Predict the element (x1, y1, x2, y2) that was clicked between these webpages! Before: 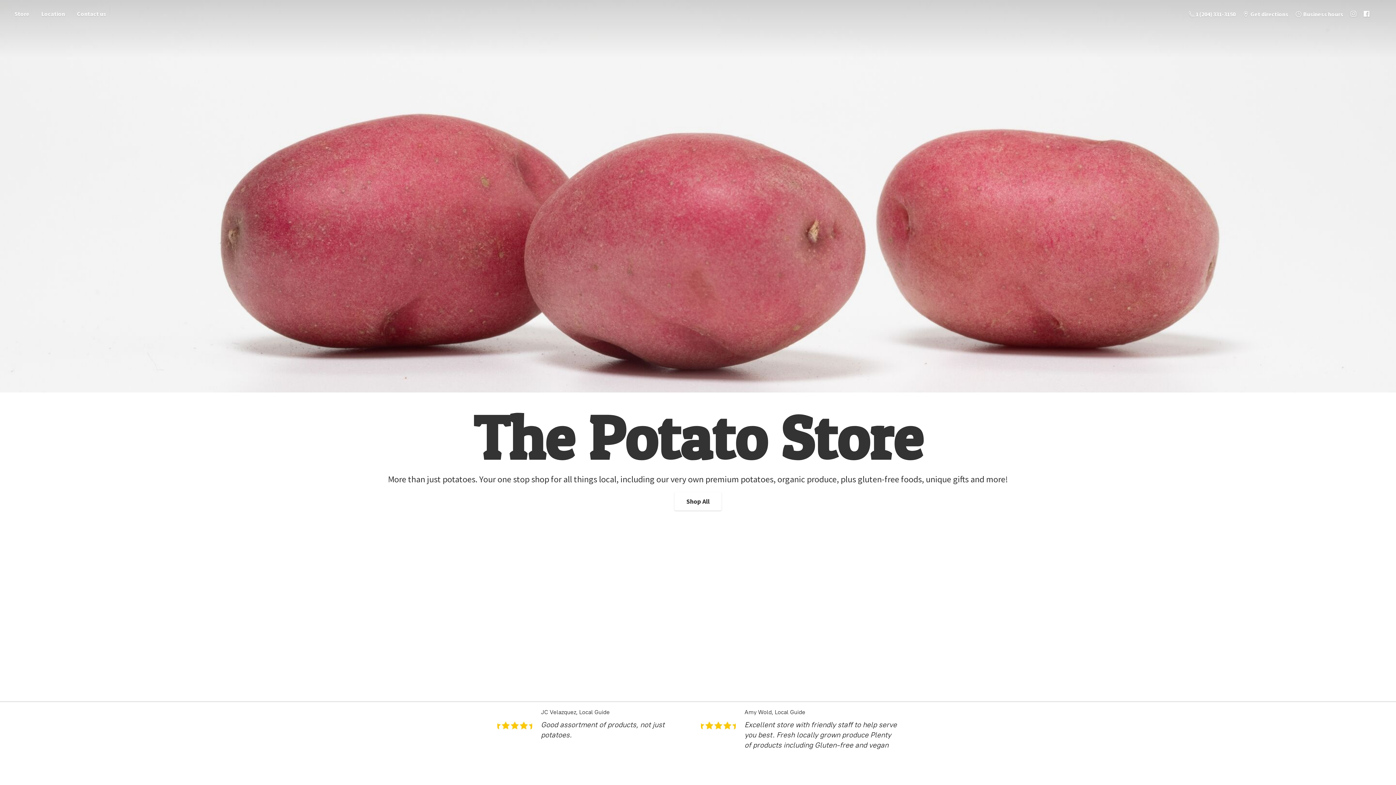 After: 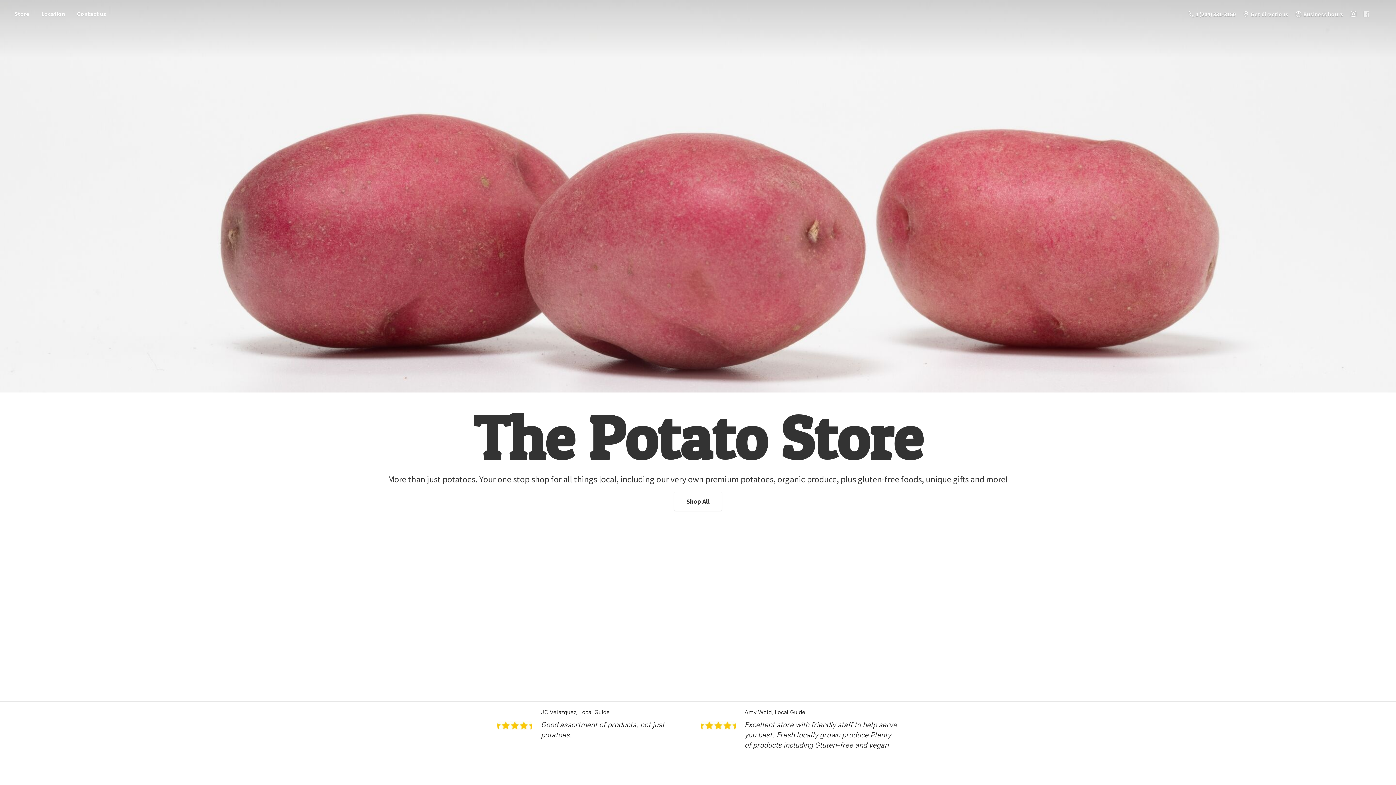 Action: bbox: (1360, 7, 1373, 20)